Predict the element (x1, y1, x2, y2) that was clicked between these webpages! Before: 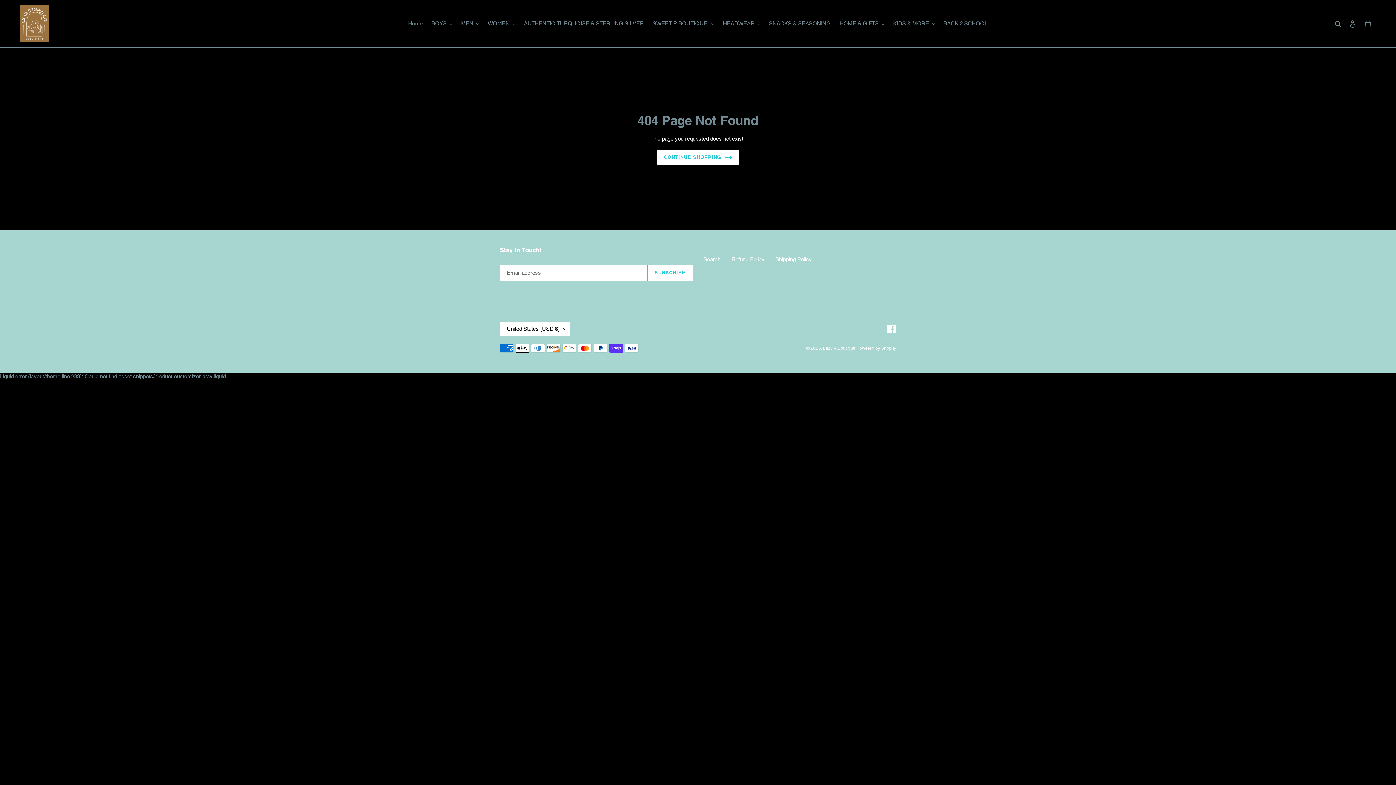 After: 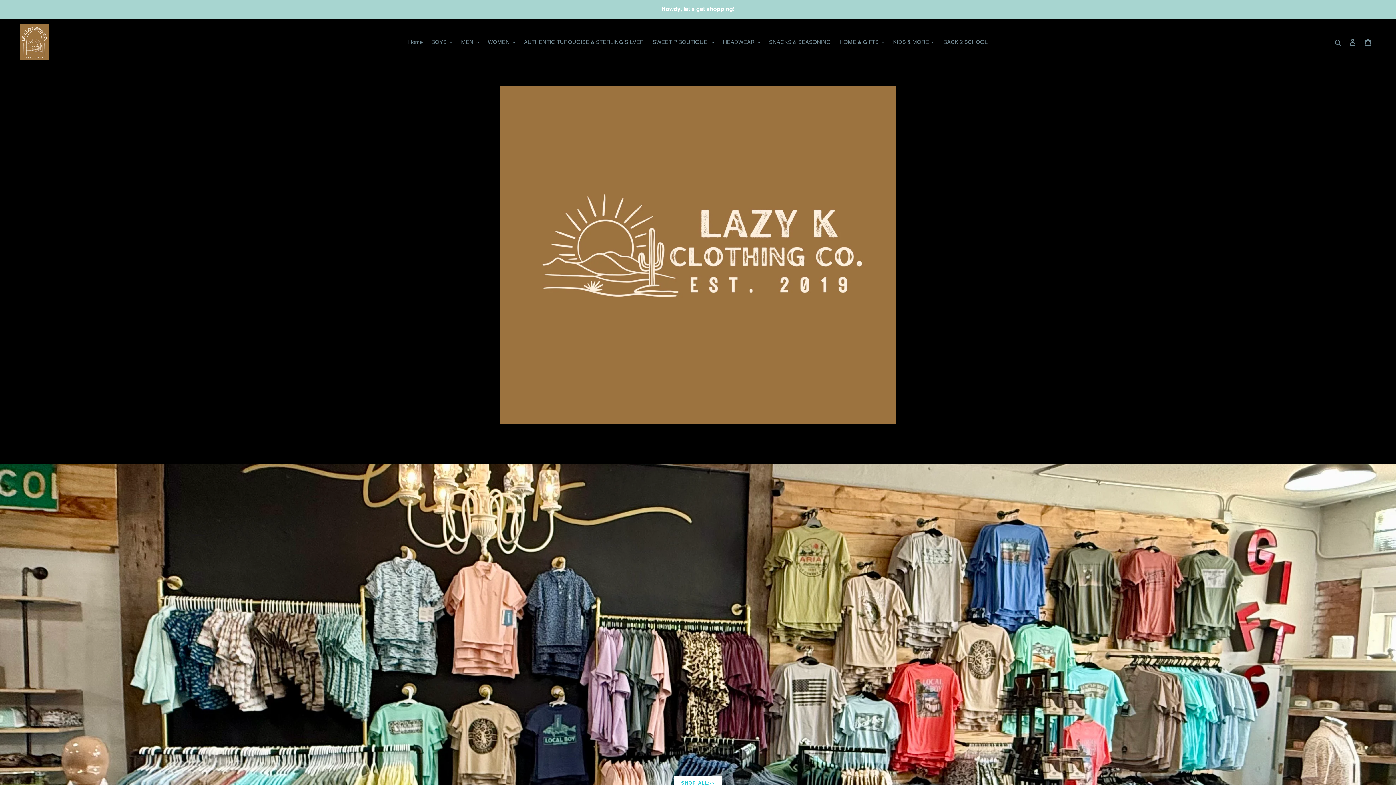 Action: bbox: (20, 5, 49, 41)